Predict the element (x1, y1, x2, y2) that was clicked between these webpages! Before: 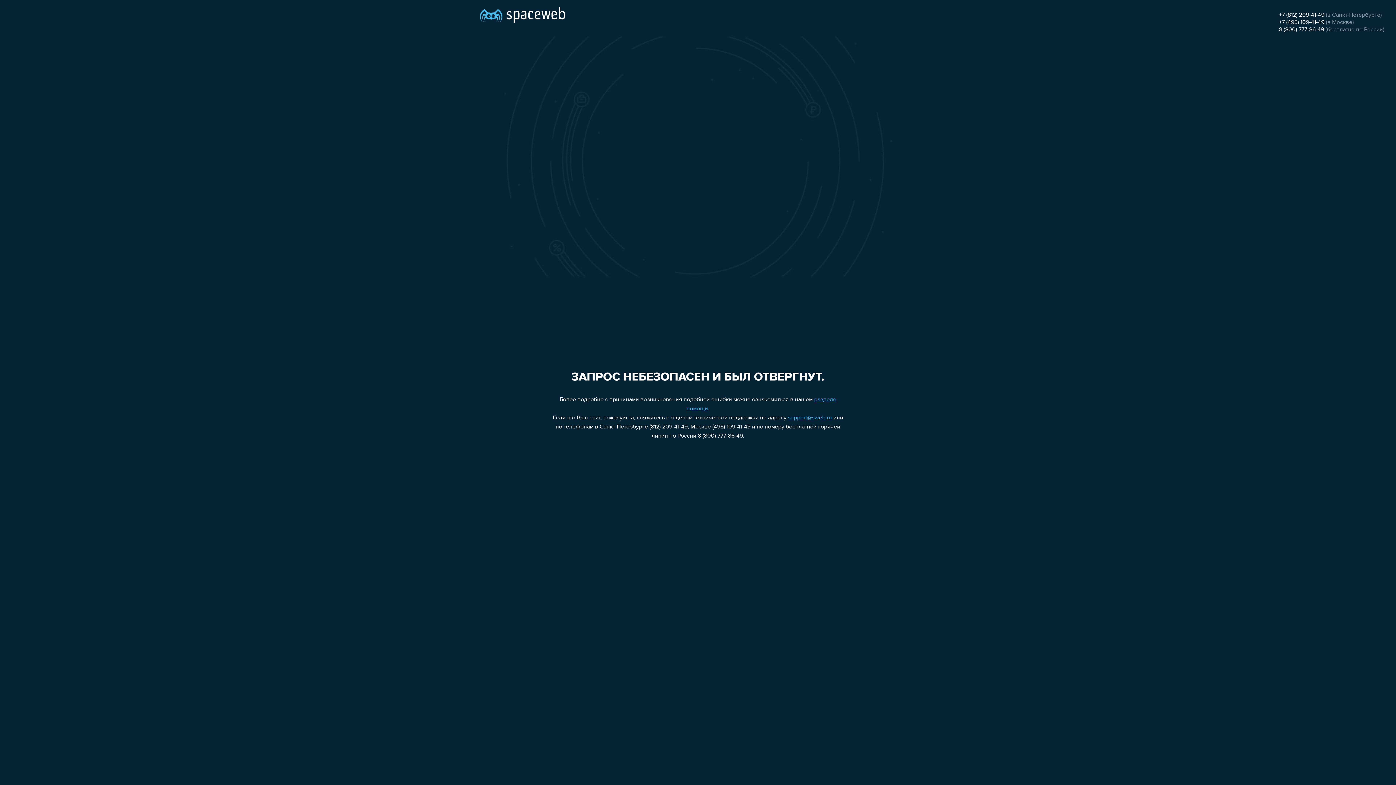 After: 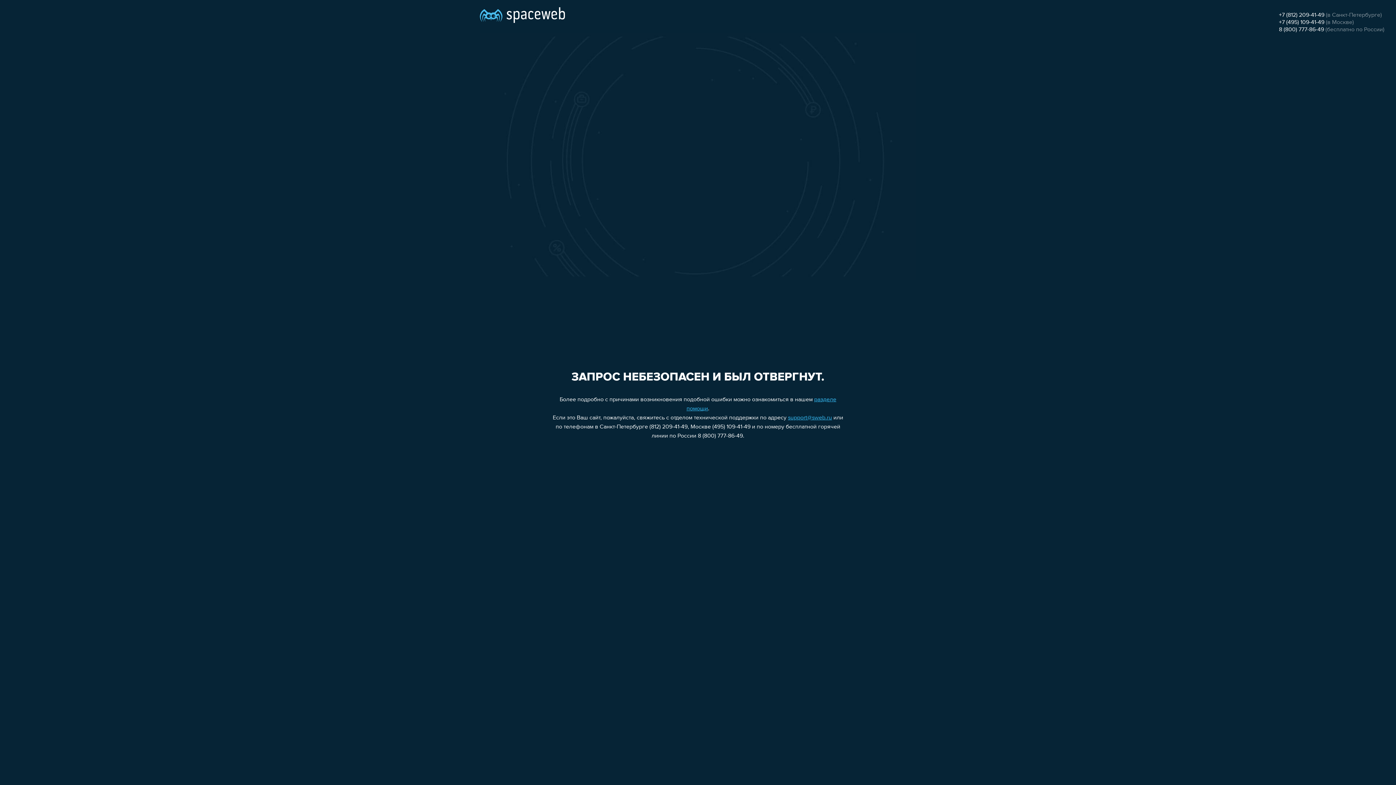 Action: bbox: (788, 415, 832, 421) label: support@sweb.ru